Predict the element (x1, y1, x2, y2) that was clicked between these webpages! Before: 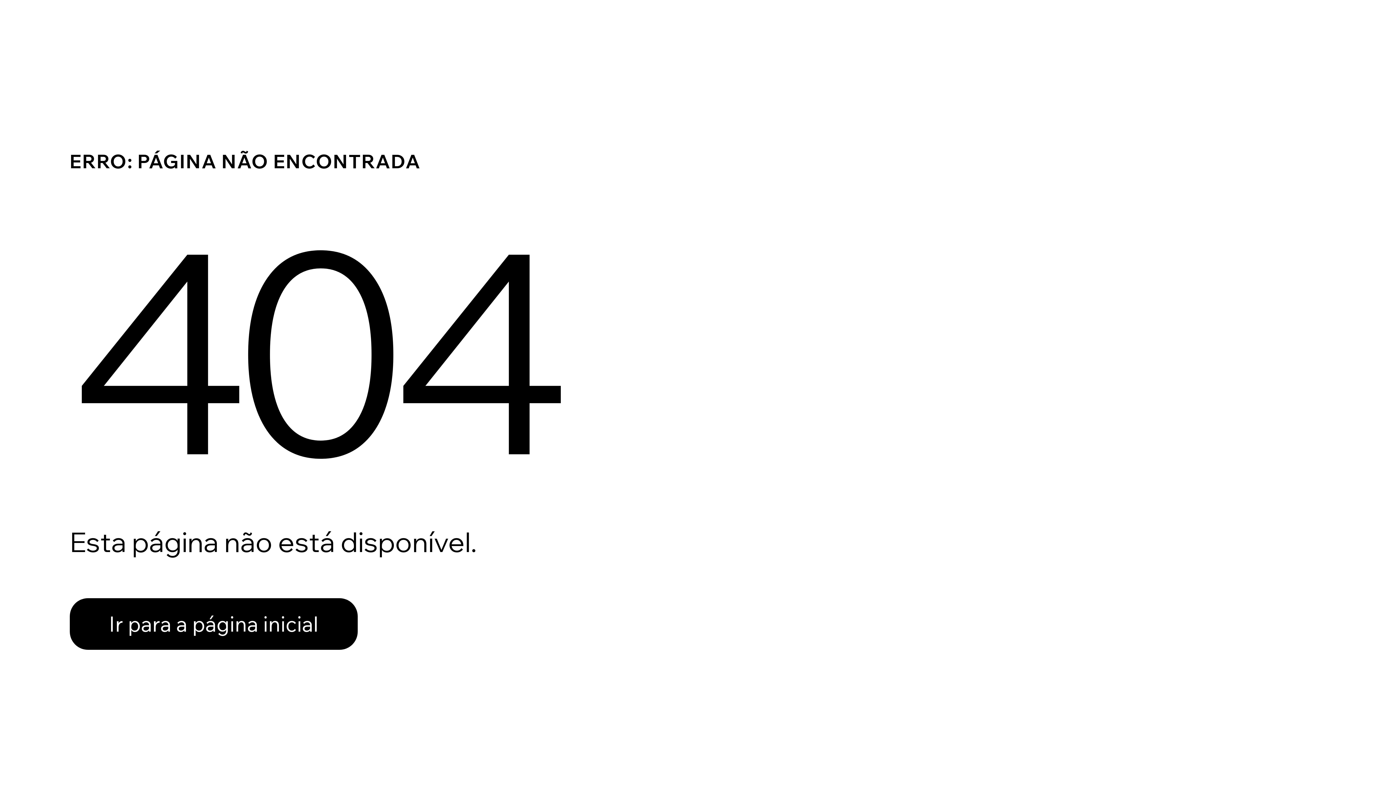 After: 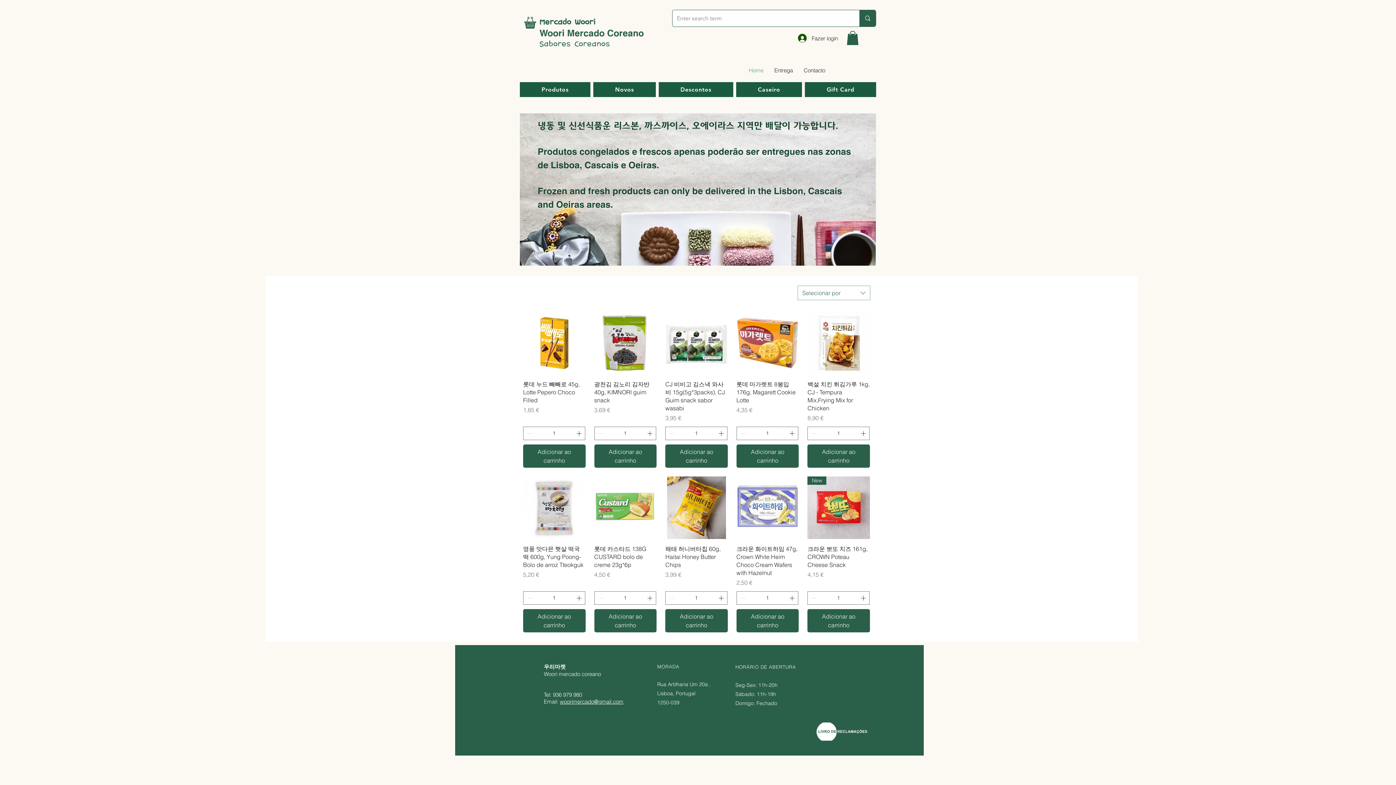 Action: label: Ir para a página inicial bbox: (69, 598, 357, 650)